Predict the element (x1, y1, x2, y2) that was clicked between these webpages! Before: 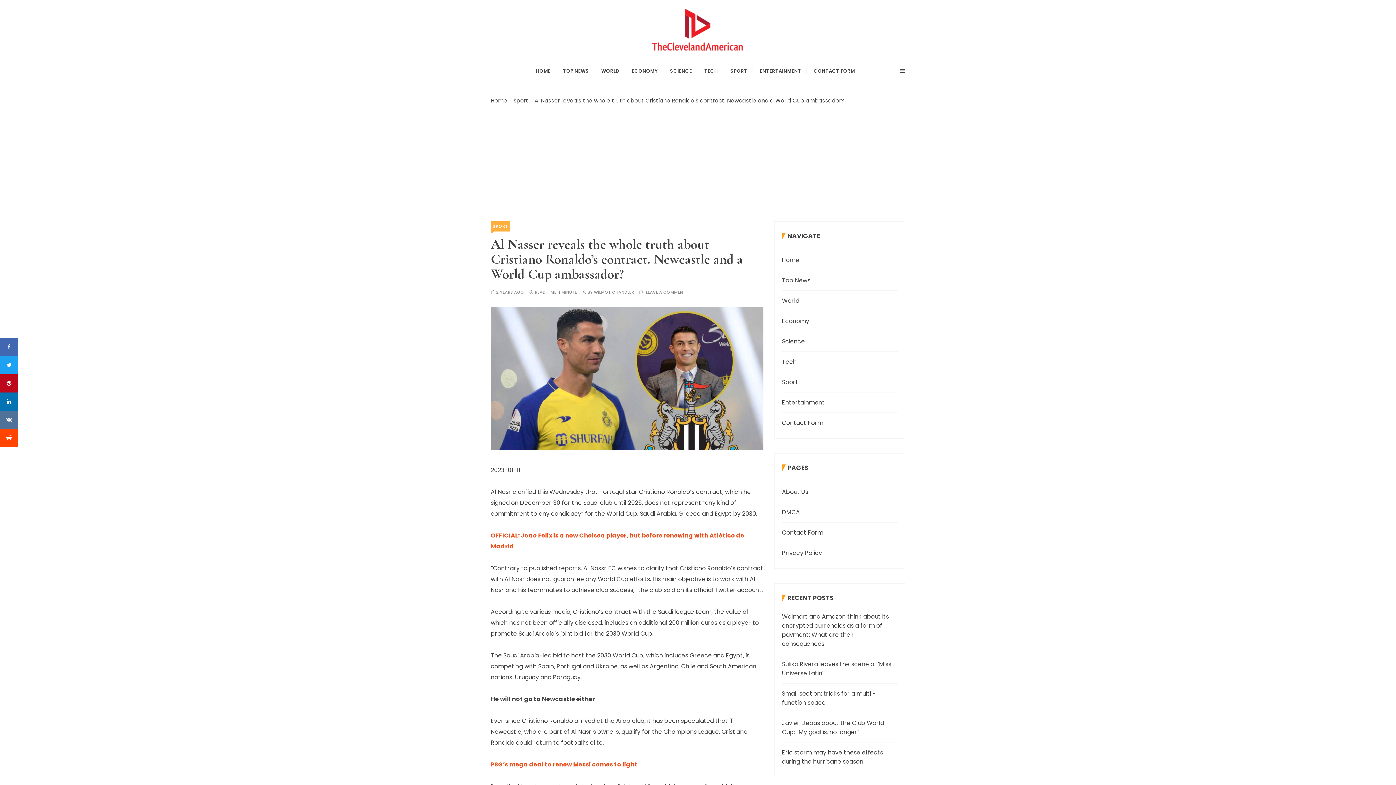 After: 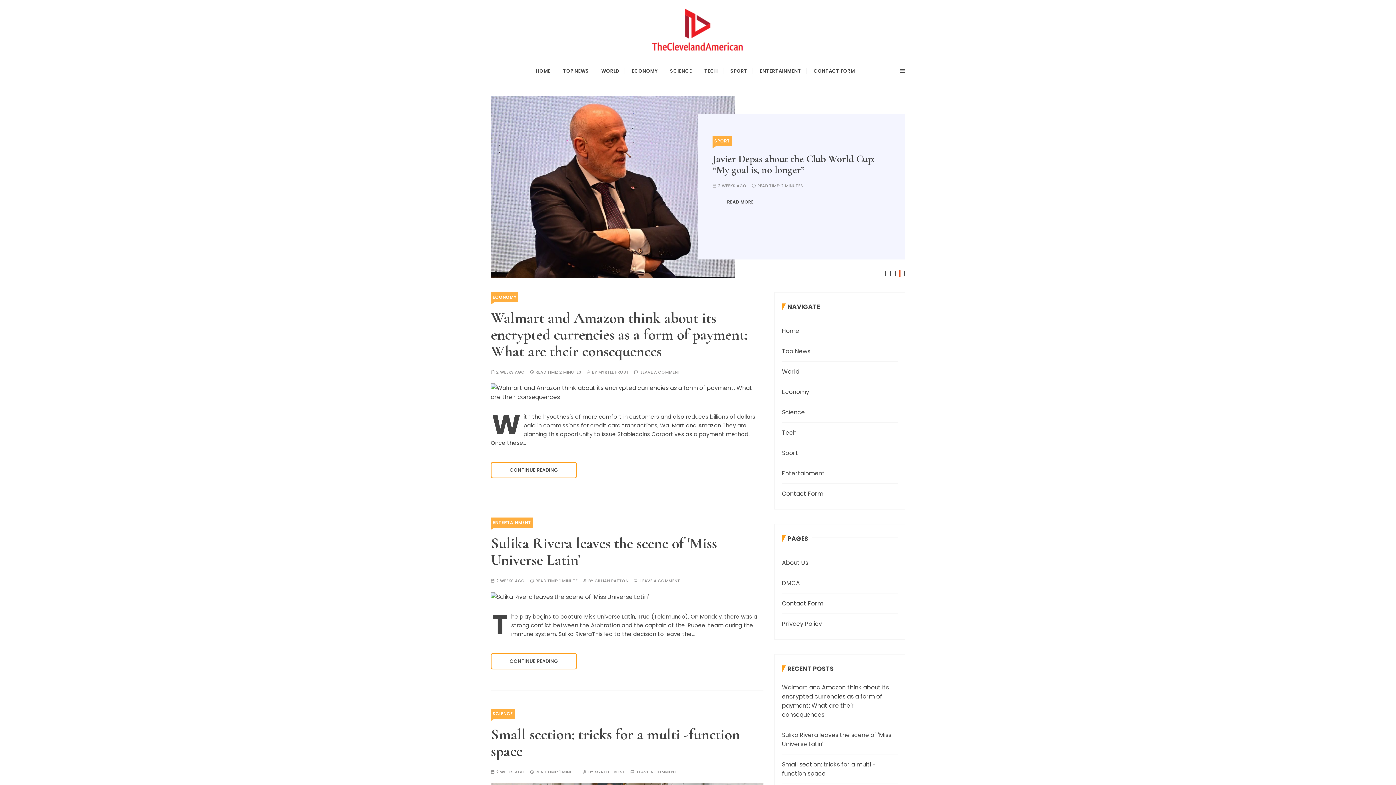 Action: bbox: (513, 96, 528, 104) label: sport